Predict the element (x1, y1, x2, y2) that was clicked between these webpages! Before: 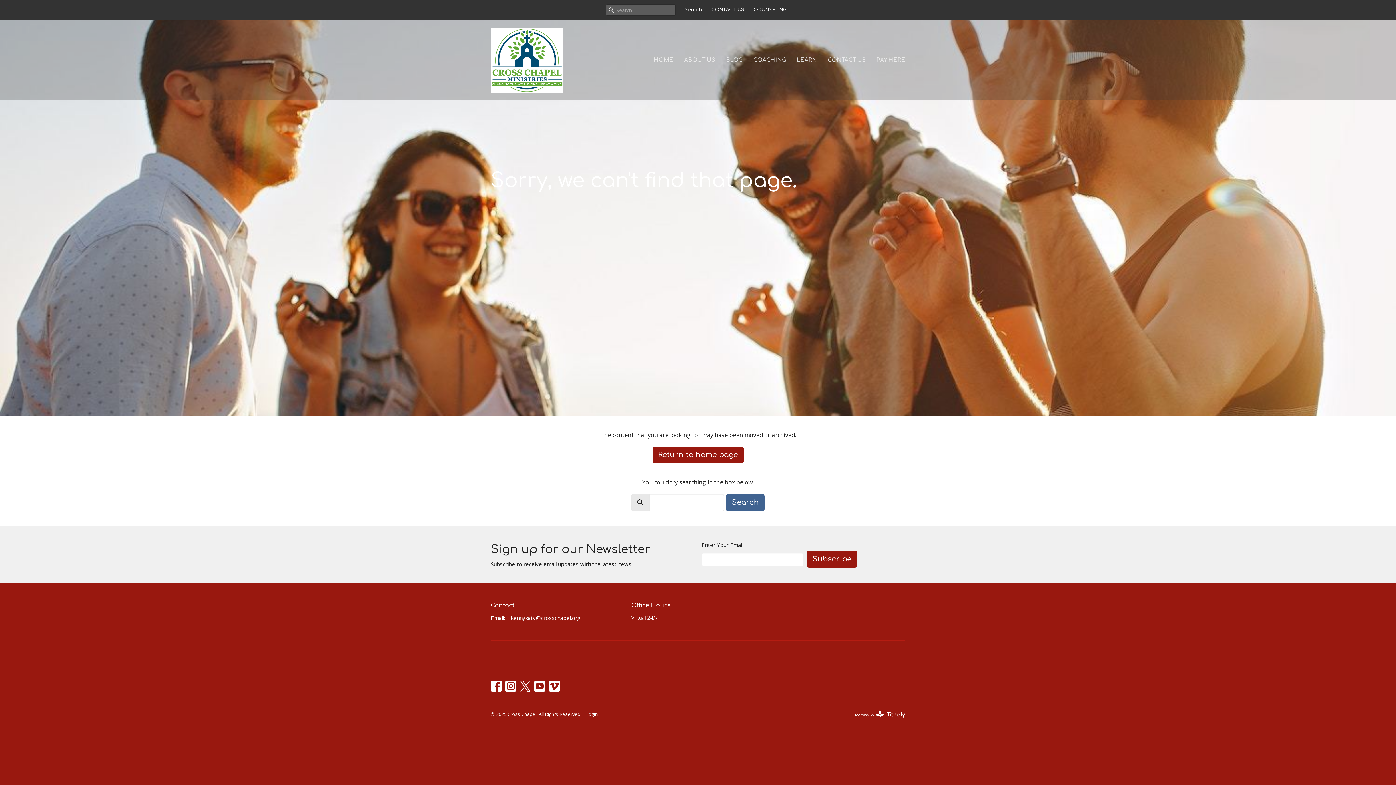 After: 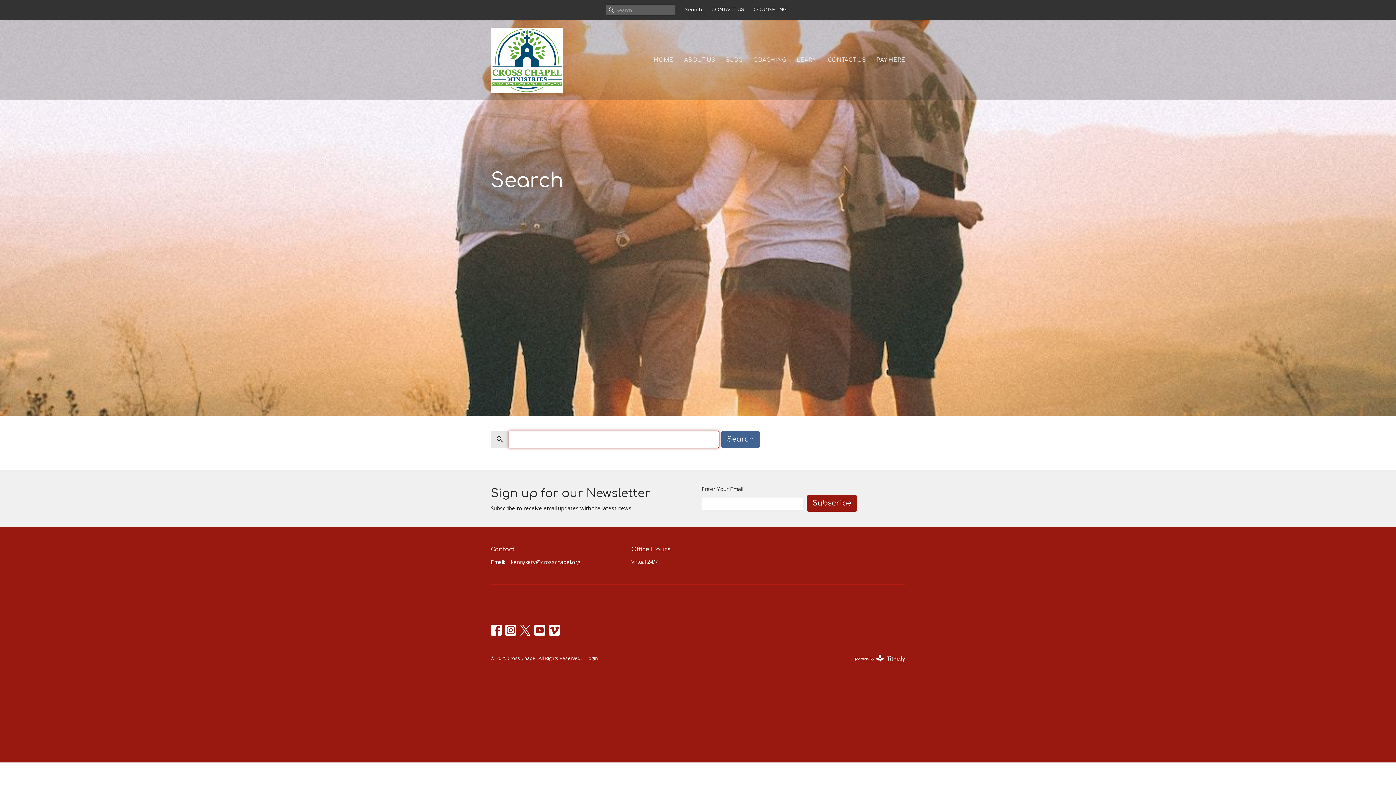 Action: label: Search bbox: (681, 4, 706, 15)